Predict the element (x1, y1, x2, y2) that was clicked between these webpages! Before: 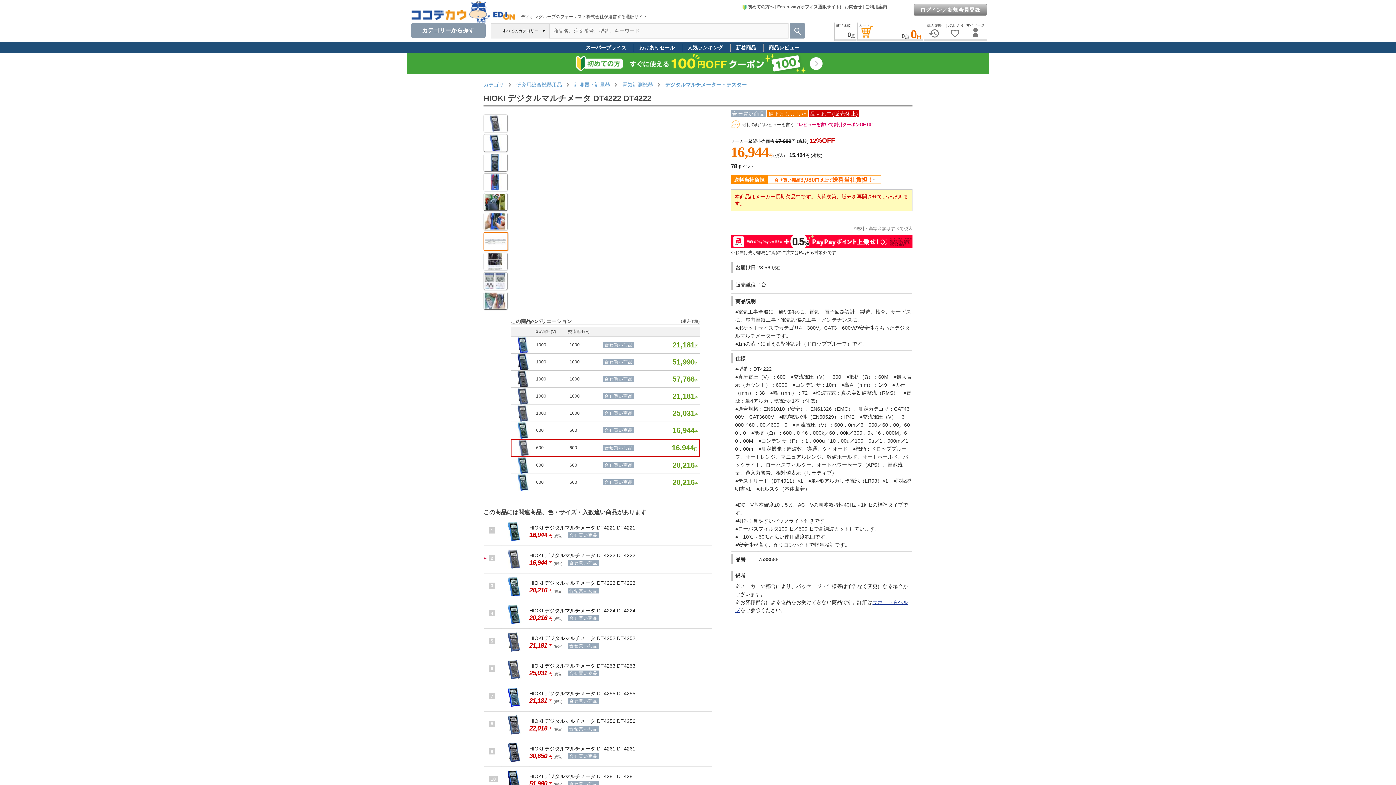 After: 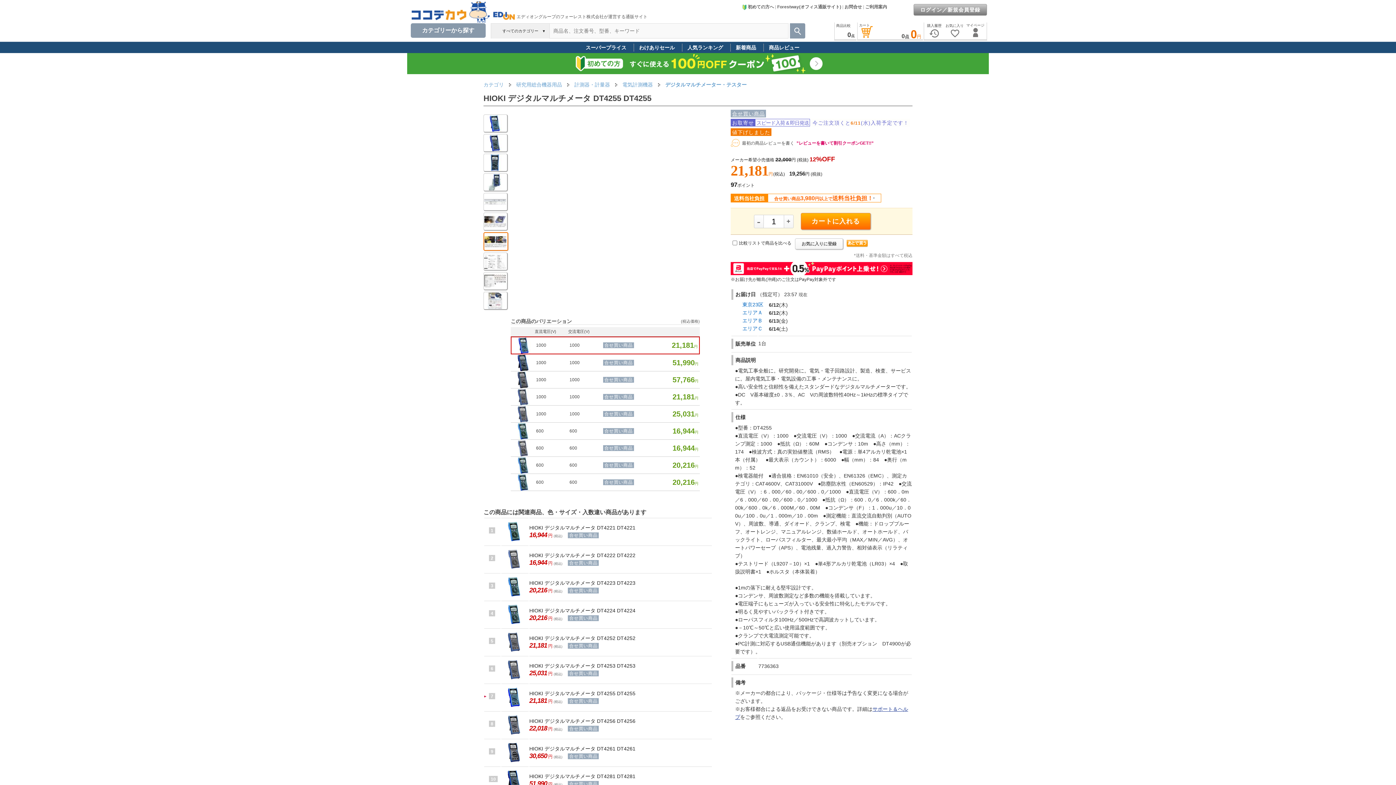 Action: bbox: (512, 348, 534, 353)